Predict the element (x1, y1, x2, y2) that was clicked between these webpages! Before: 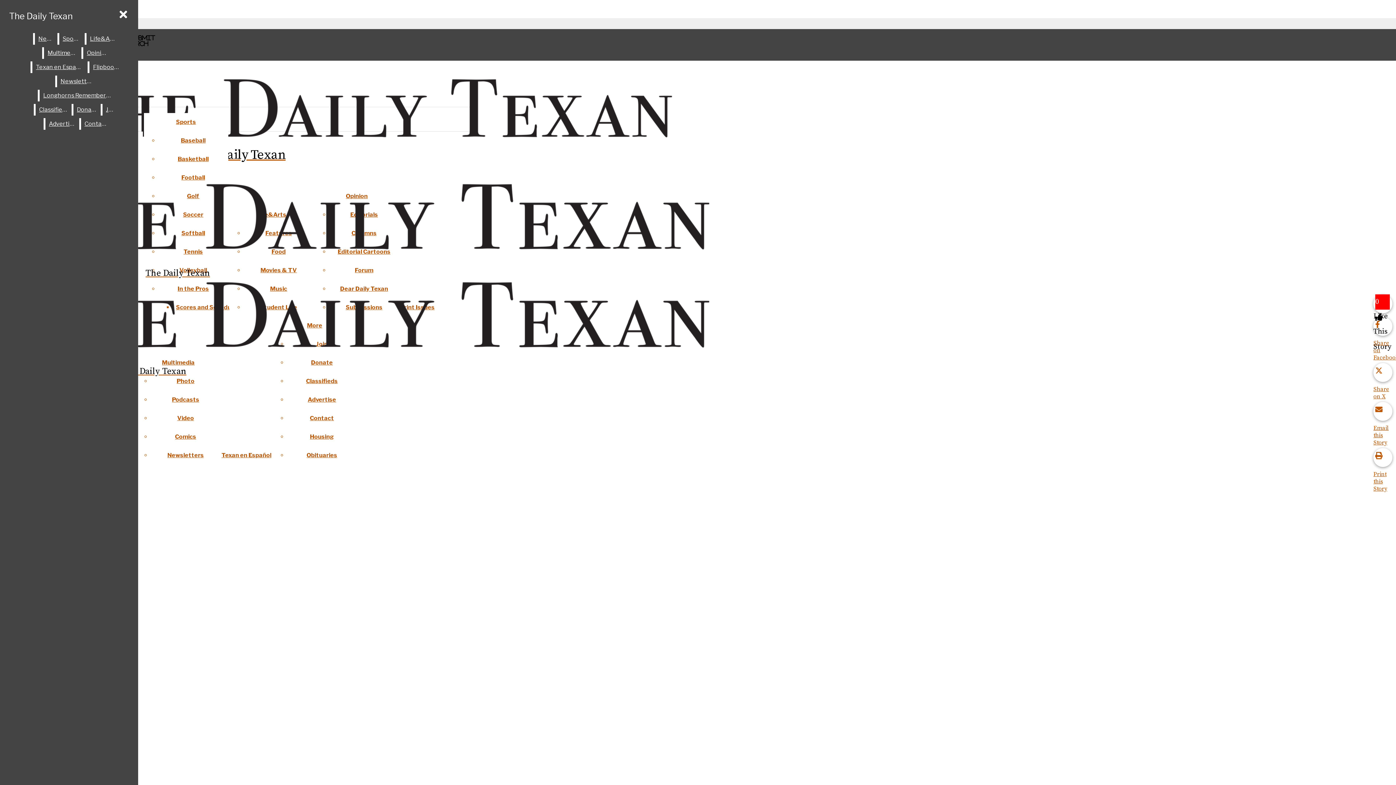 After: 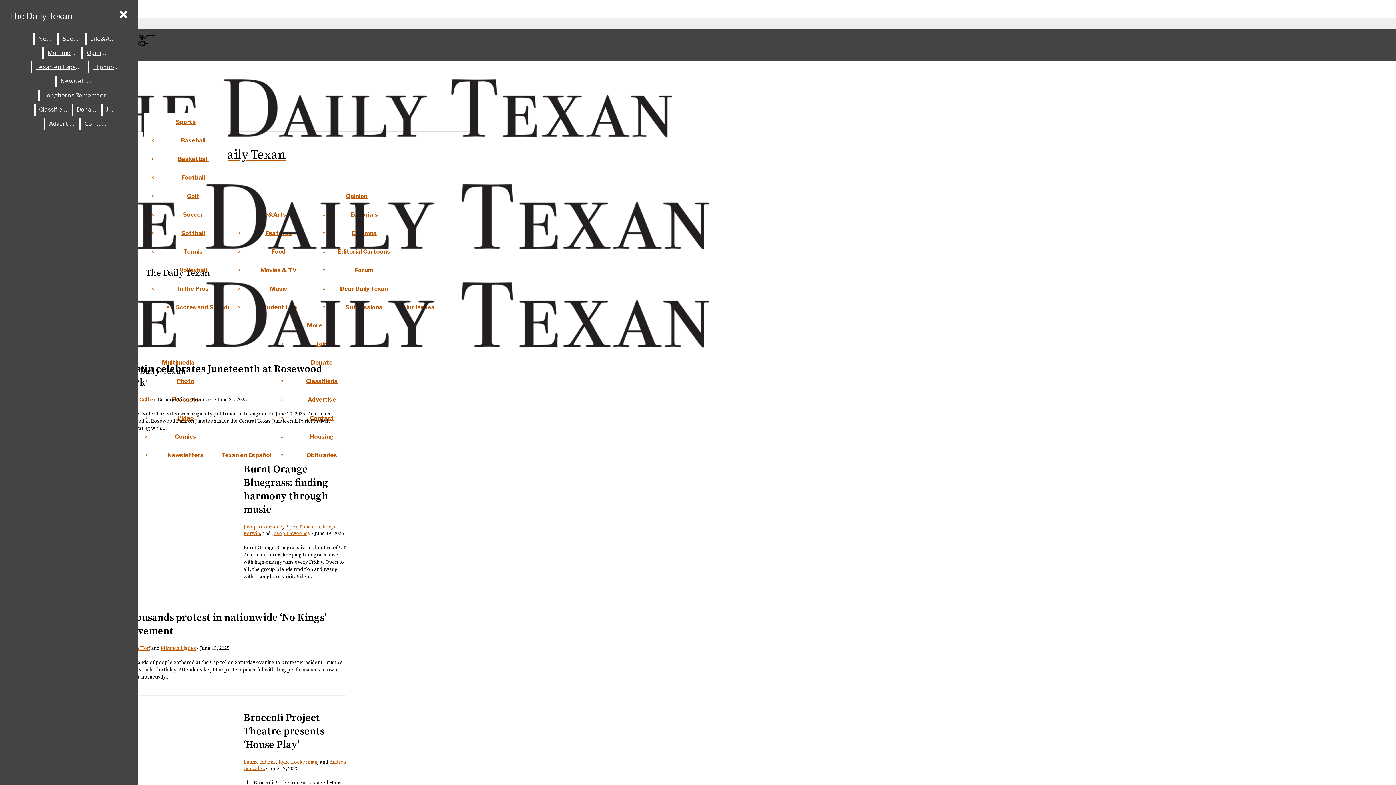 Action: label: Video bbox: (177, 414, 194, 421)